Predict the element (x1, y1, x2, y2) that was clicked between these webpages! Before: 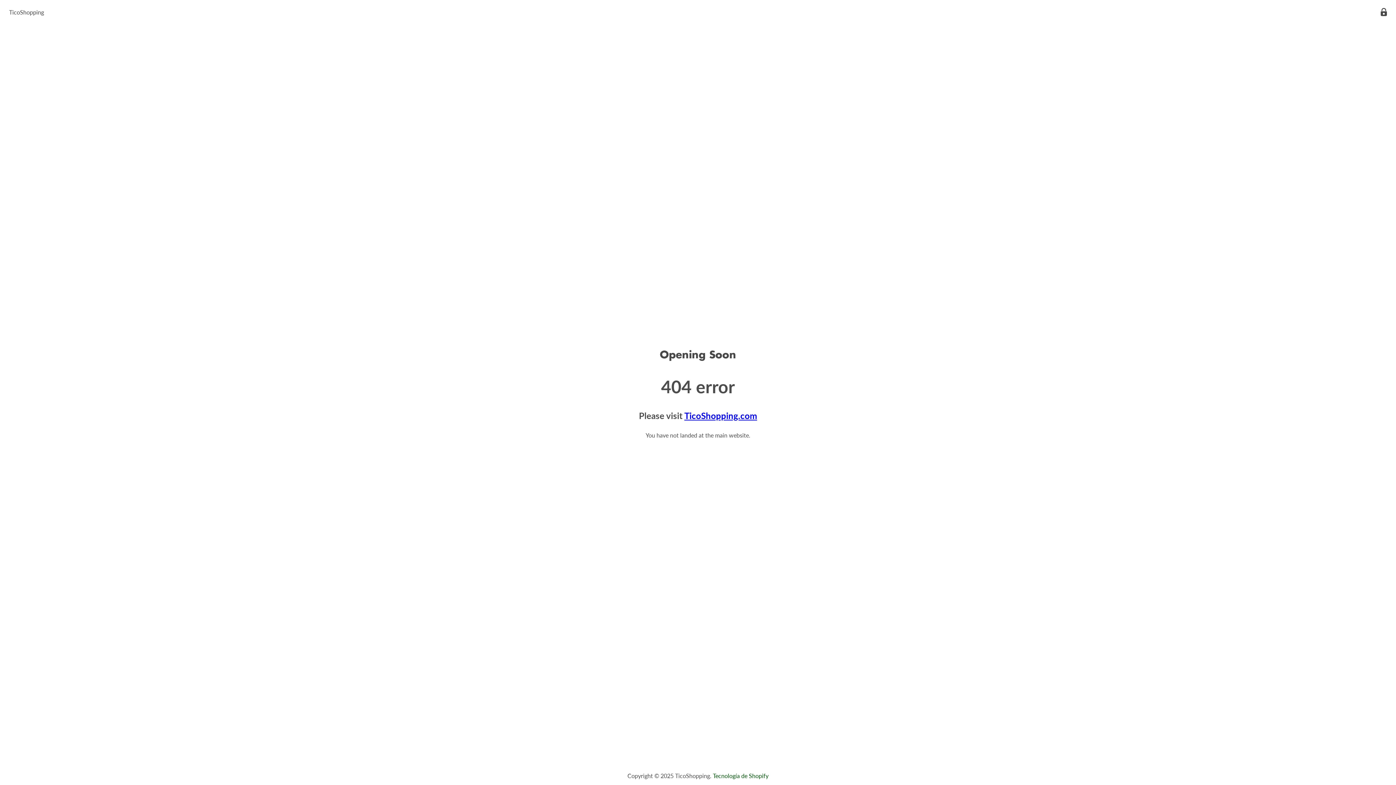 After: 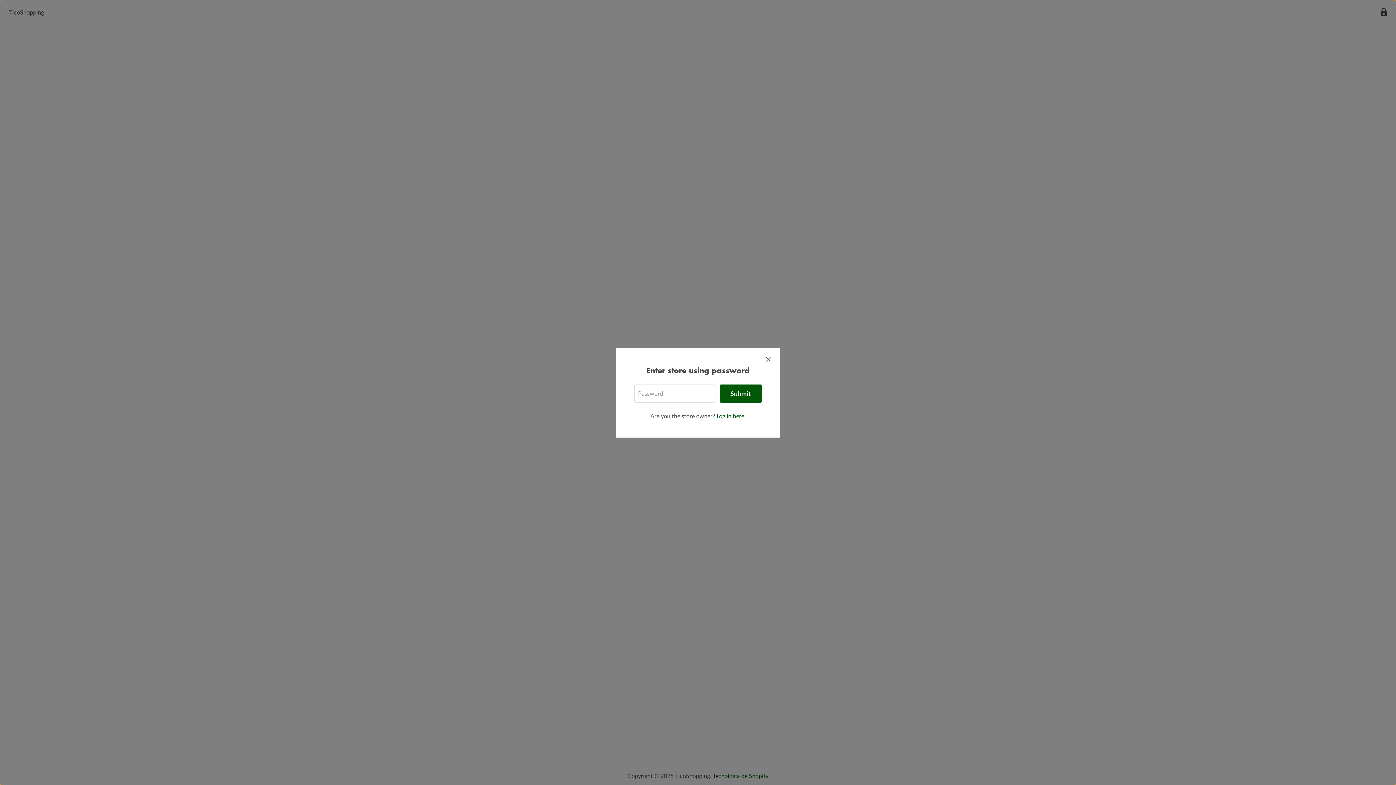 Action: bbox: (1377, 5, 1390, 19) label: Enter store using password